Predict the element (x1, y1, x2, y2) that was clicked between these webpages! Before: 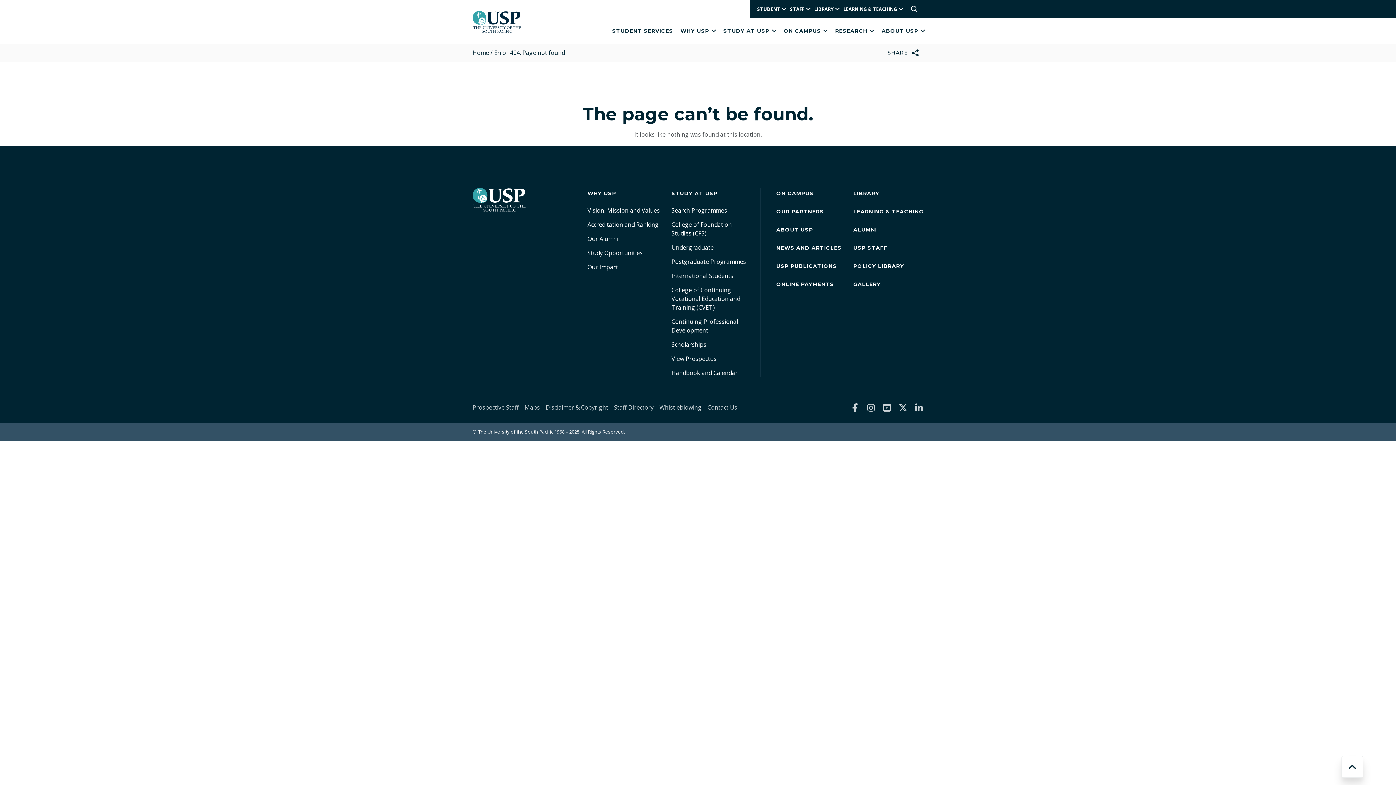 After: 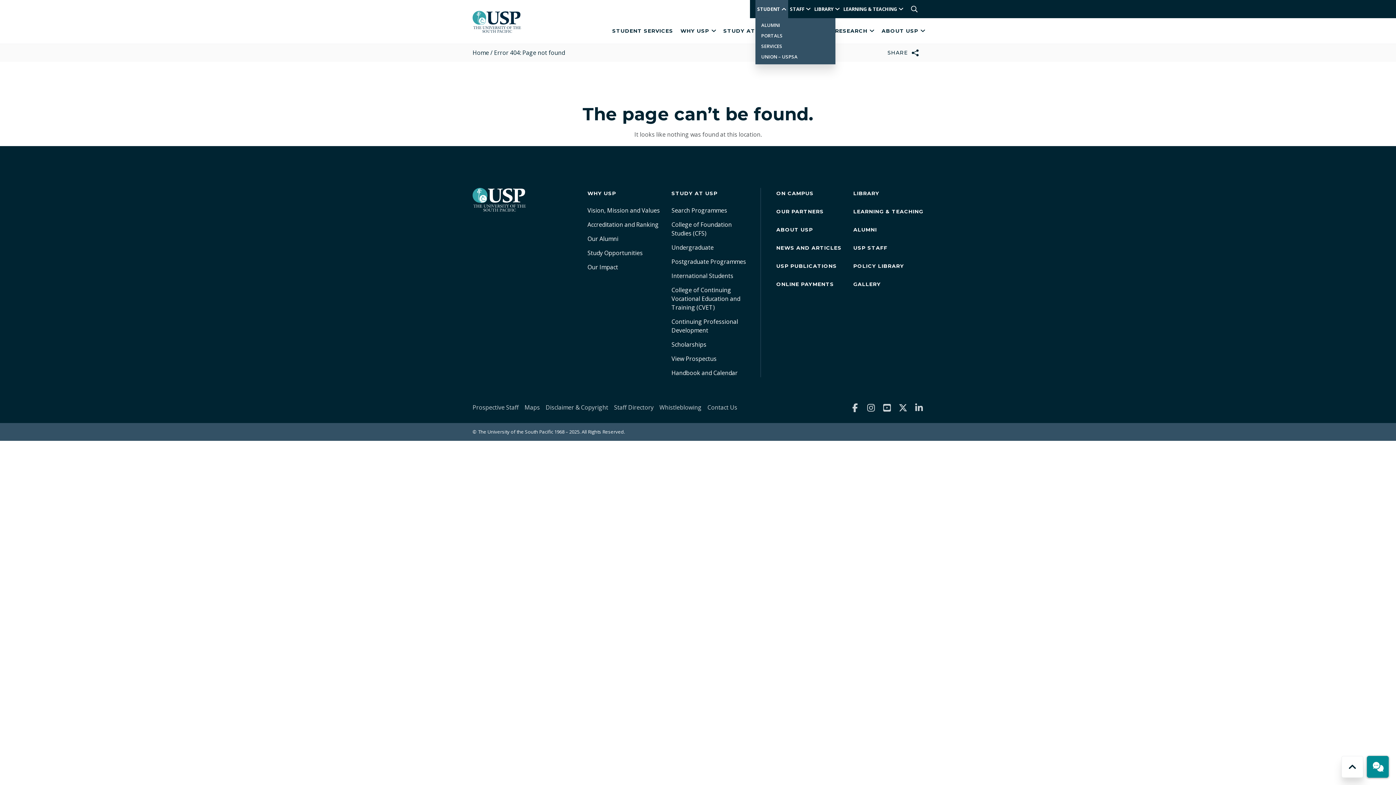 Action: bbox: (755, 0, 788, 18) label: STUDENT